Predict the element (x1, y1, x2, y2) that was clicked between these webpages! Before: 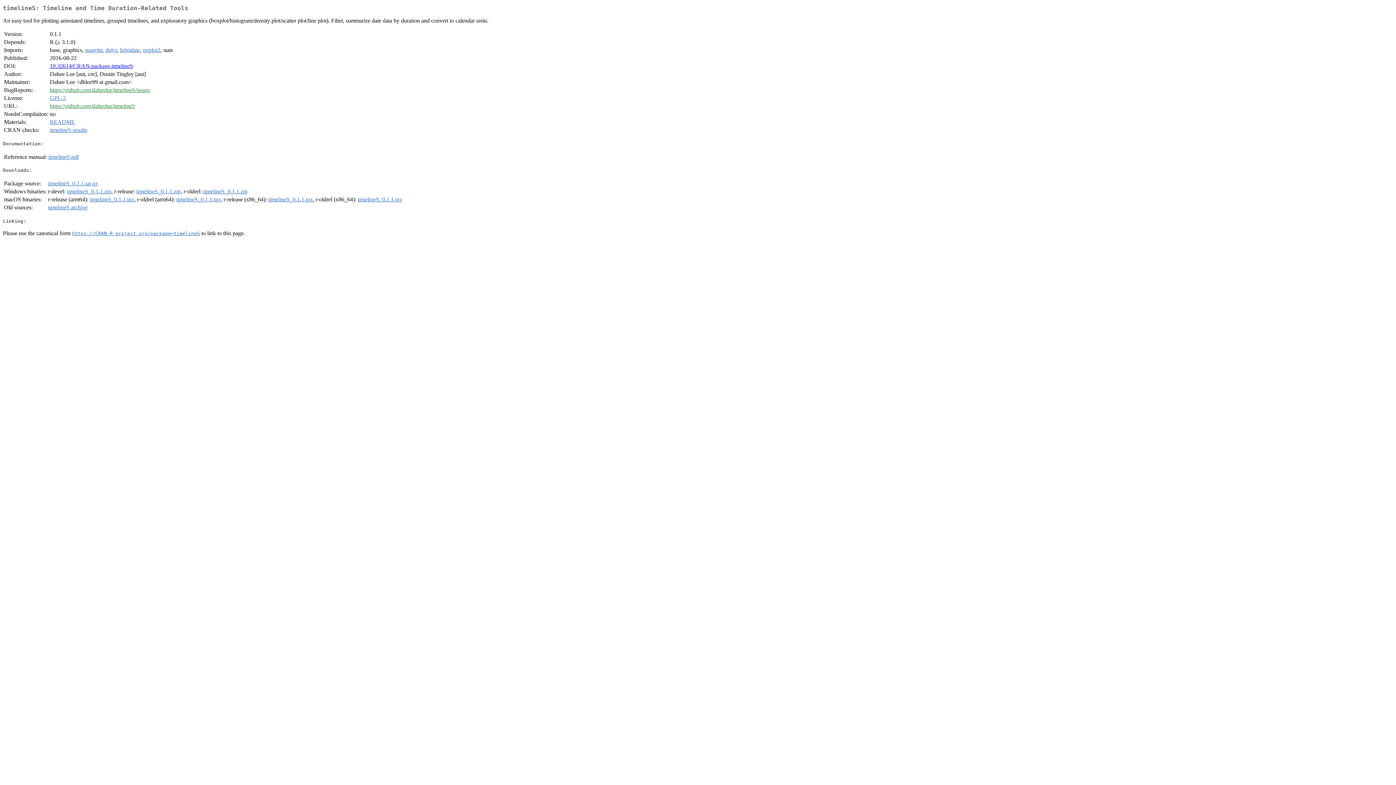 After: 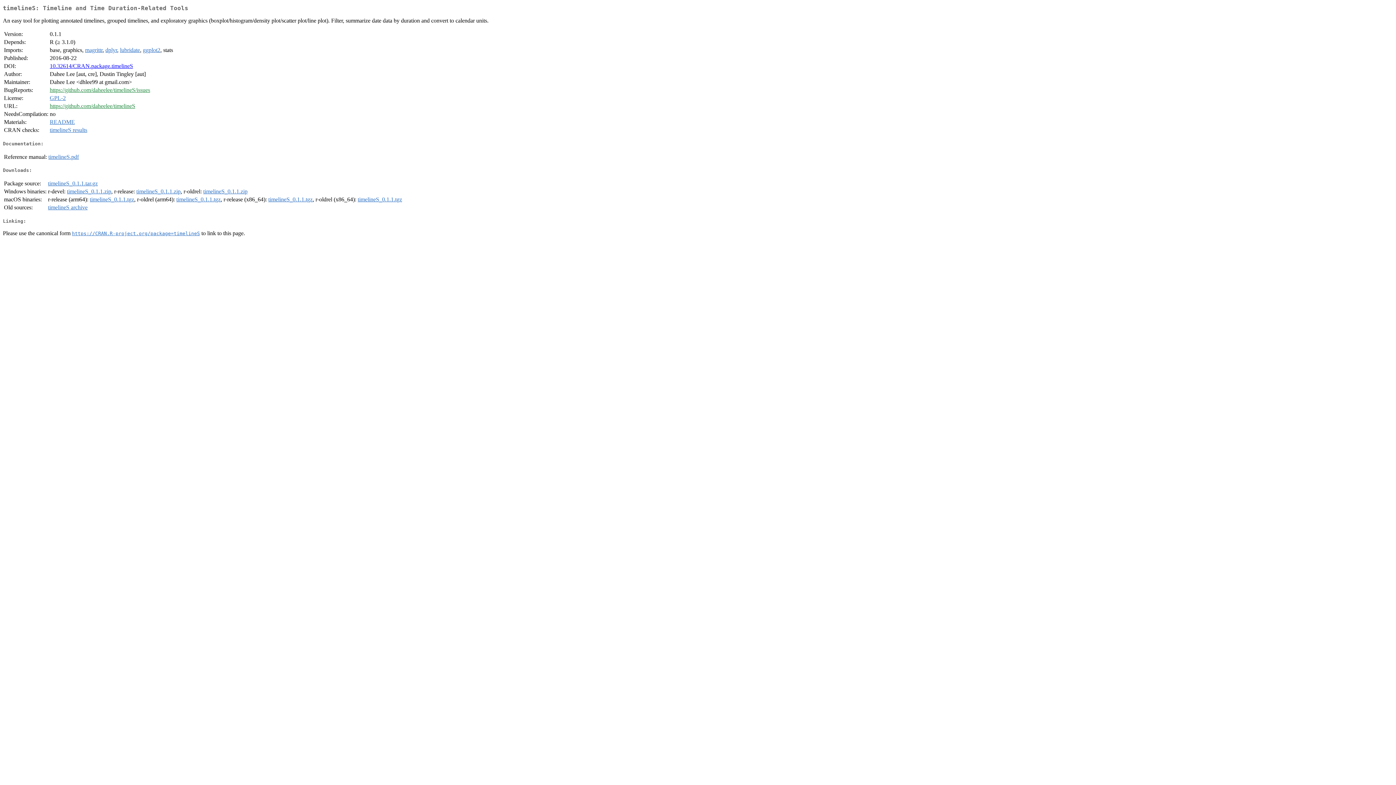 Action: bbox: (357, 196, 402, 202) label: timelineS_0.1.1.tgz